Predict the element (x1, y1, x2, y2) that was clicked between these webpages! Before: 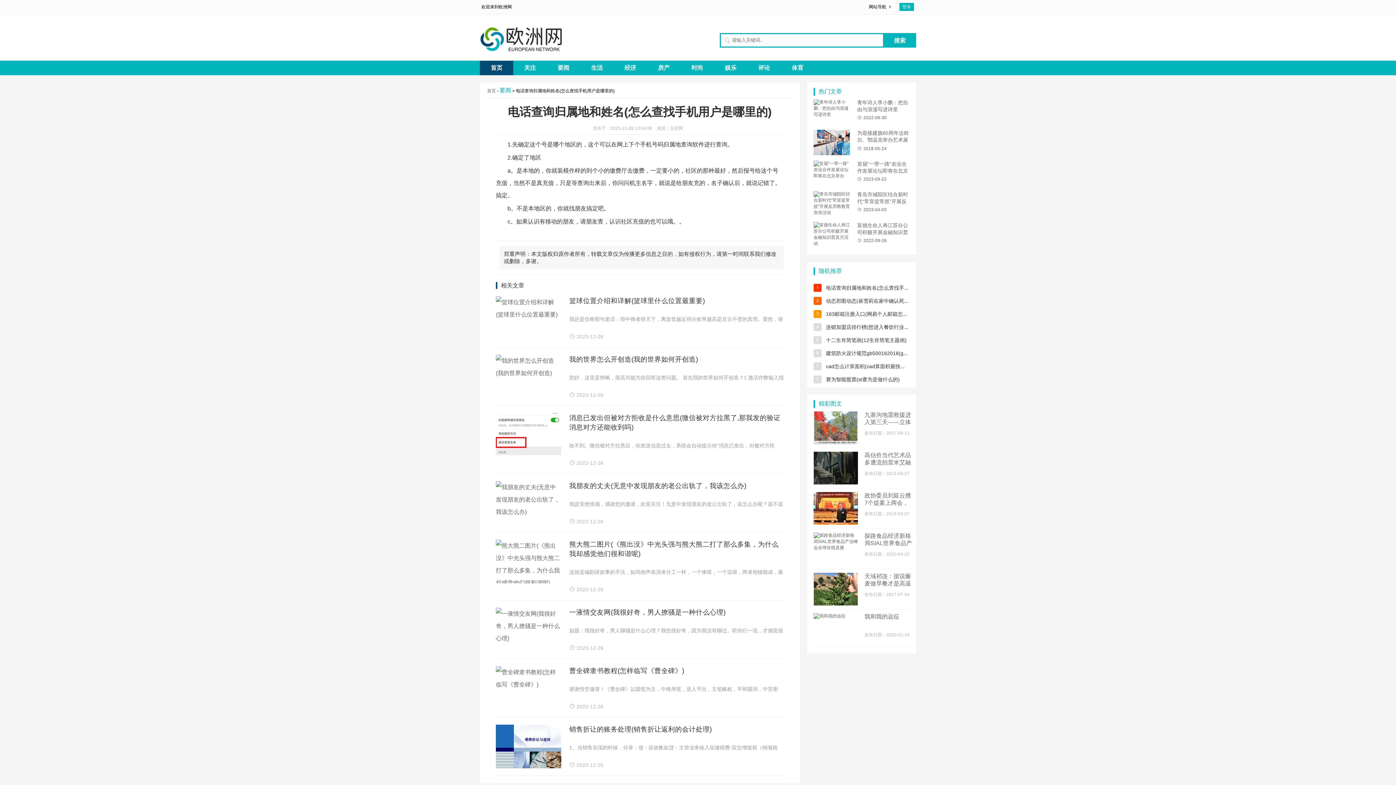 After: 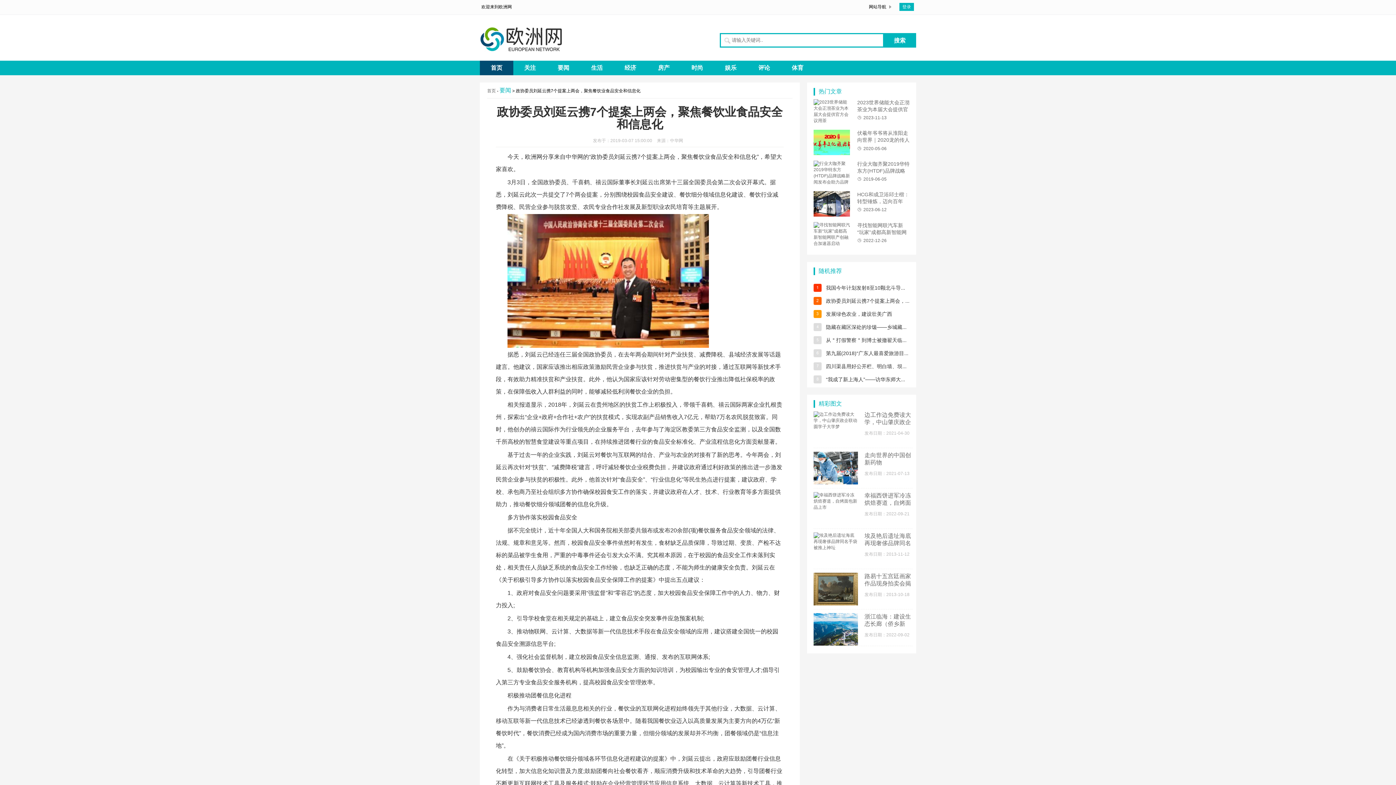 Action: bbox: (813, 520, 858, 526)